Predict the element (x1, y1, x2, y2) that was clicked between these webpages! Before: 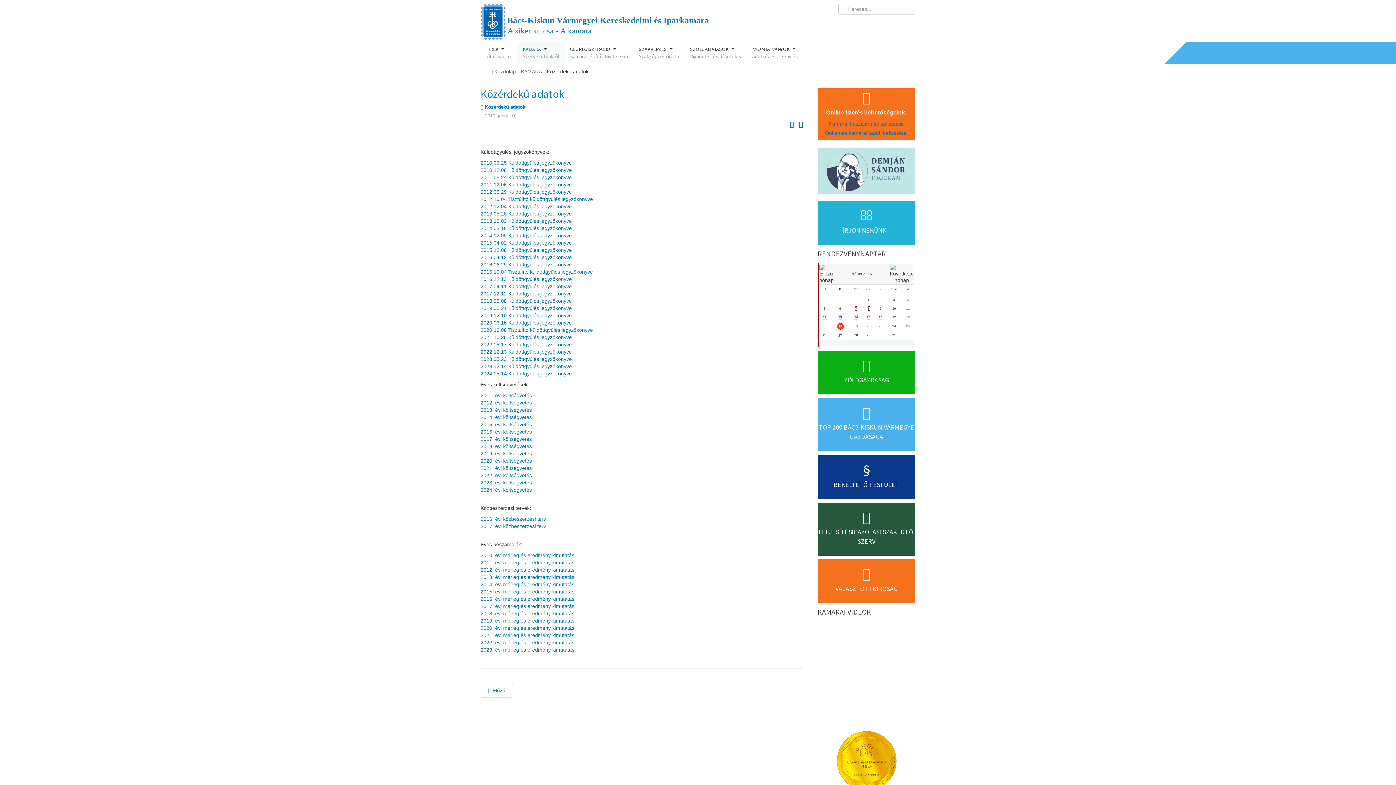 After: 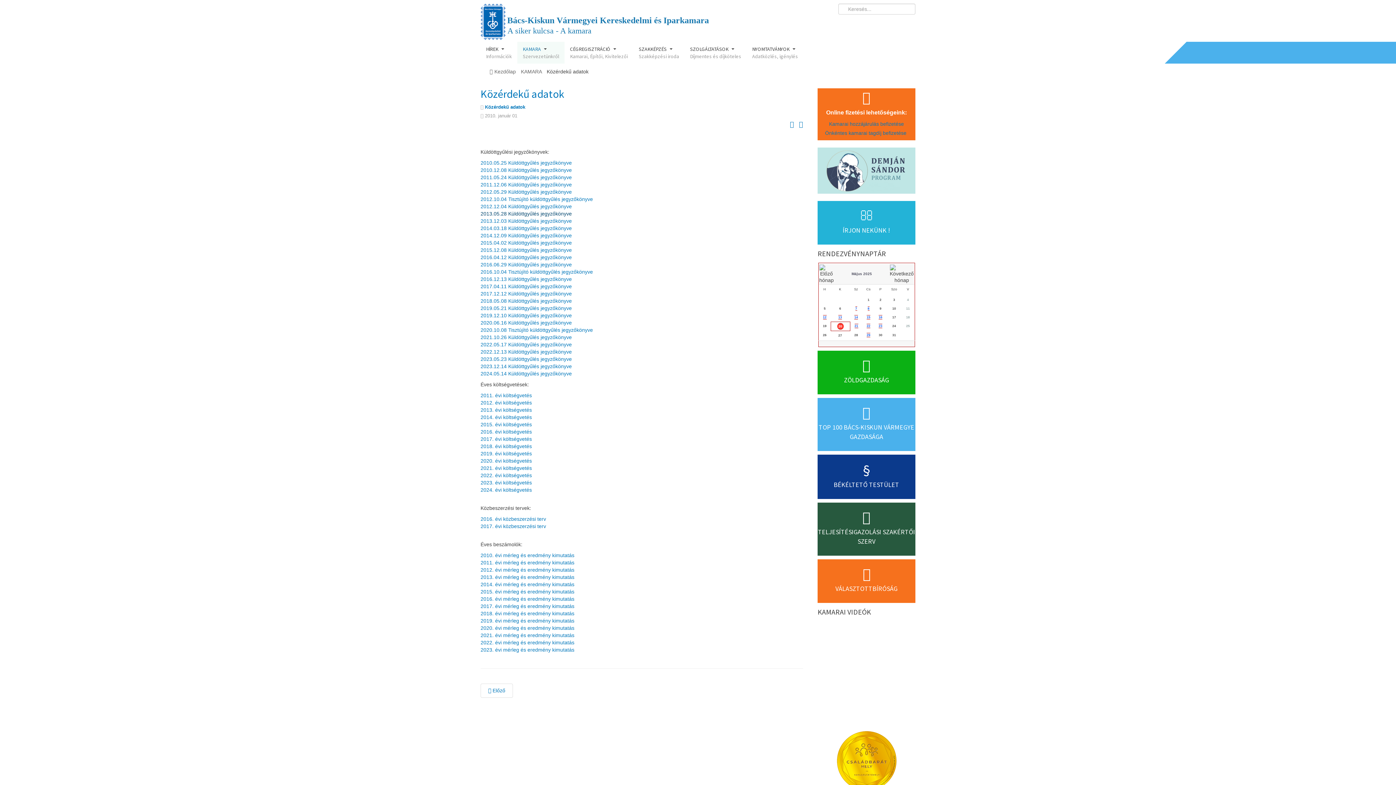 Action: bbox: (480, 210, 572, 216) label: 2013.05.28 Küldöttgyűlés jegyzőkönyve